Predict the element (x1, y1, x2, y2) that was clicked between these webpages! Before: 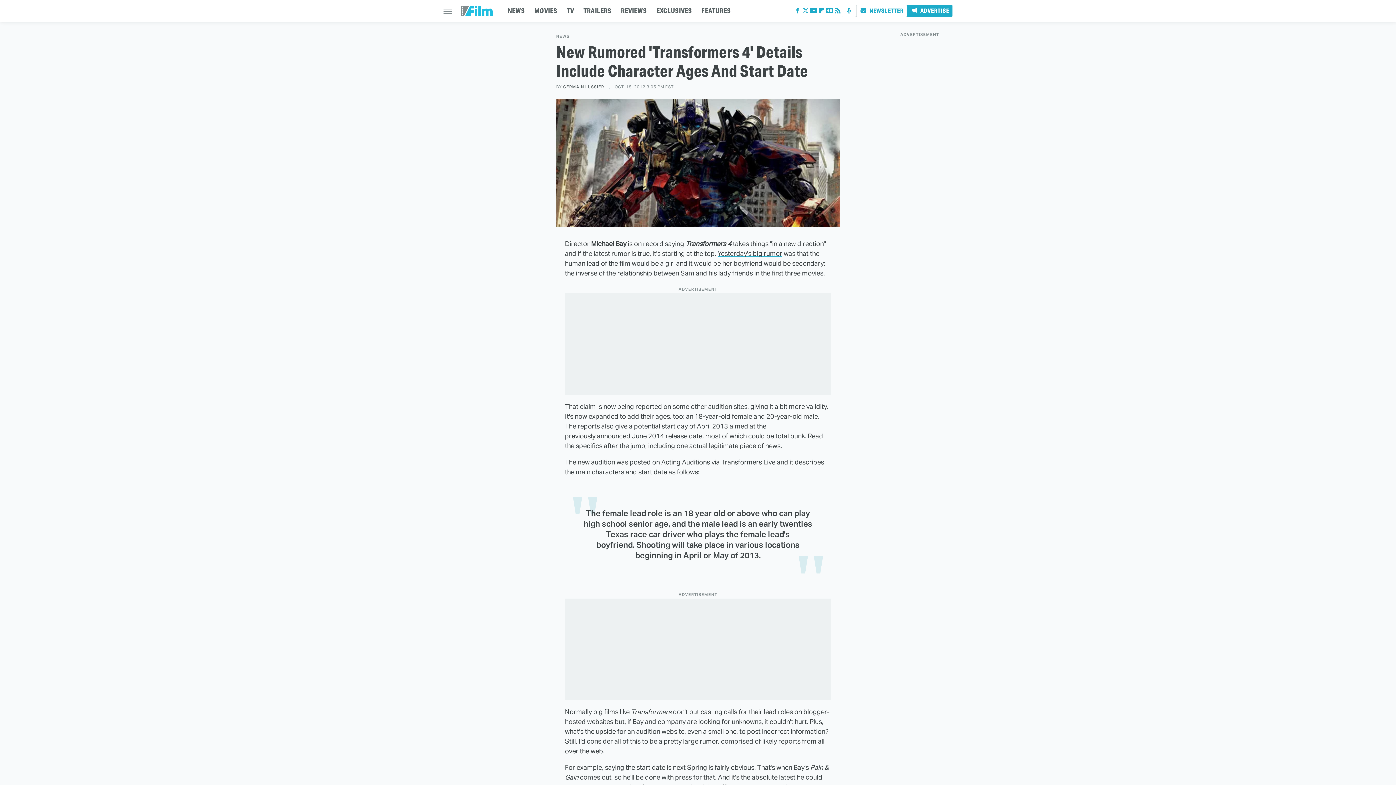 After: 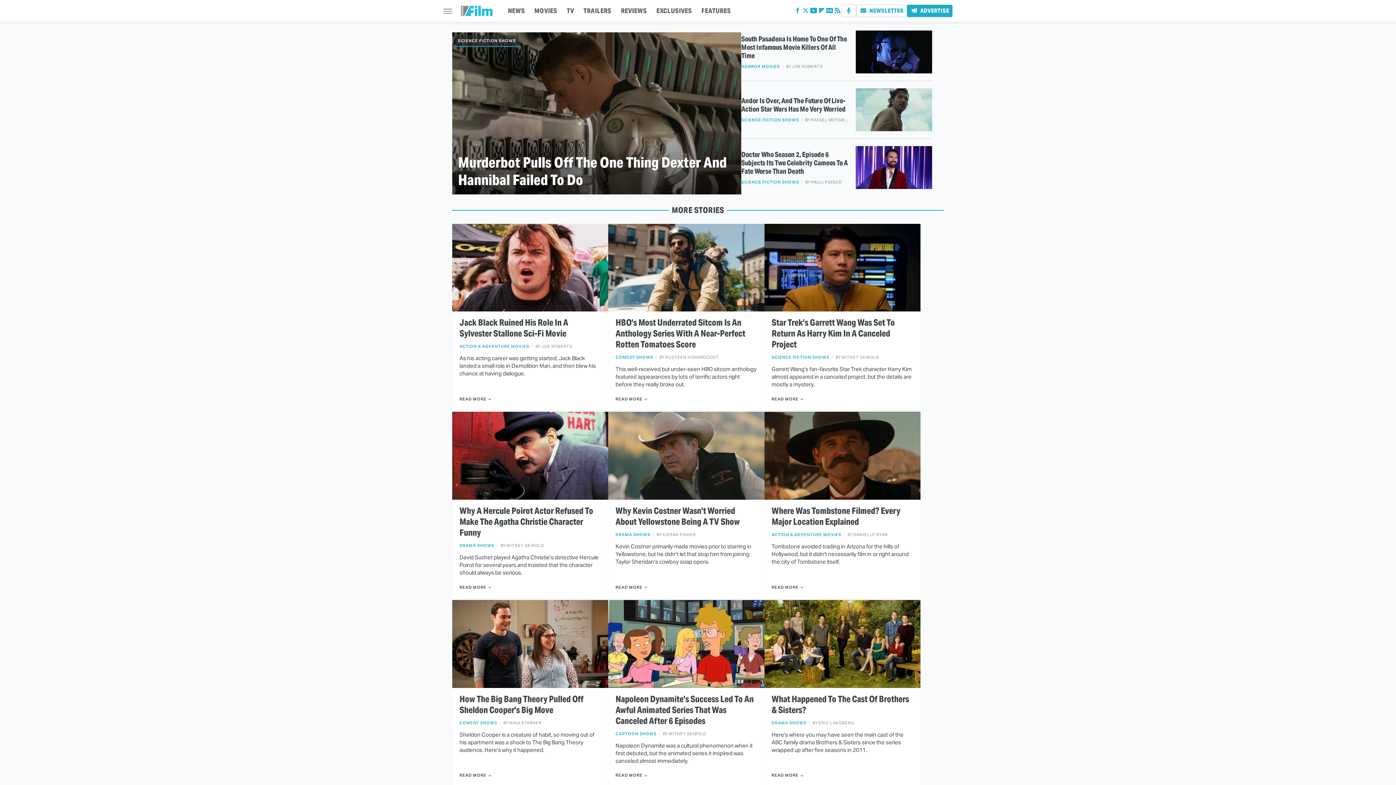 Action: bbox: (461, 5, 492, 16)